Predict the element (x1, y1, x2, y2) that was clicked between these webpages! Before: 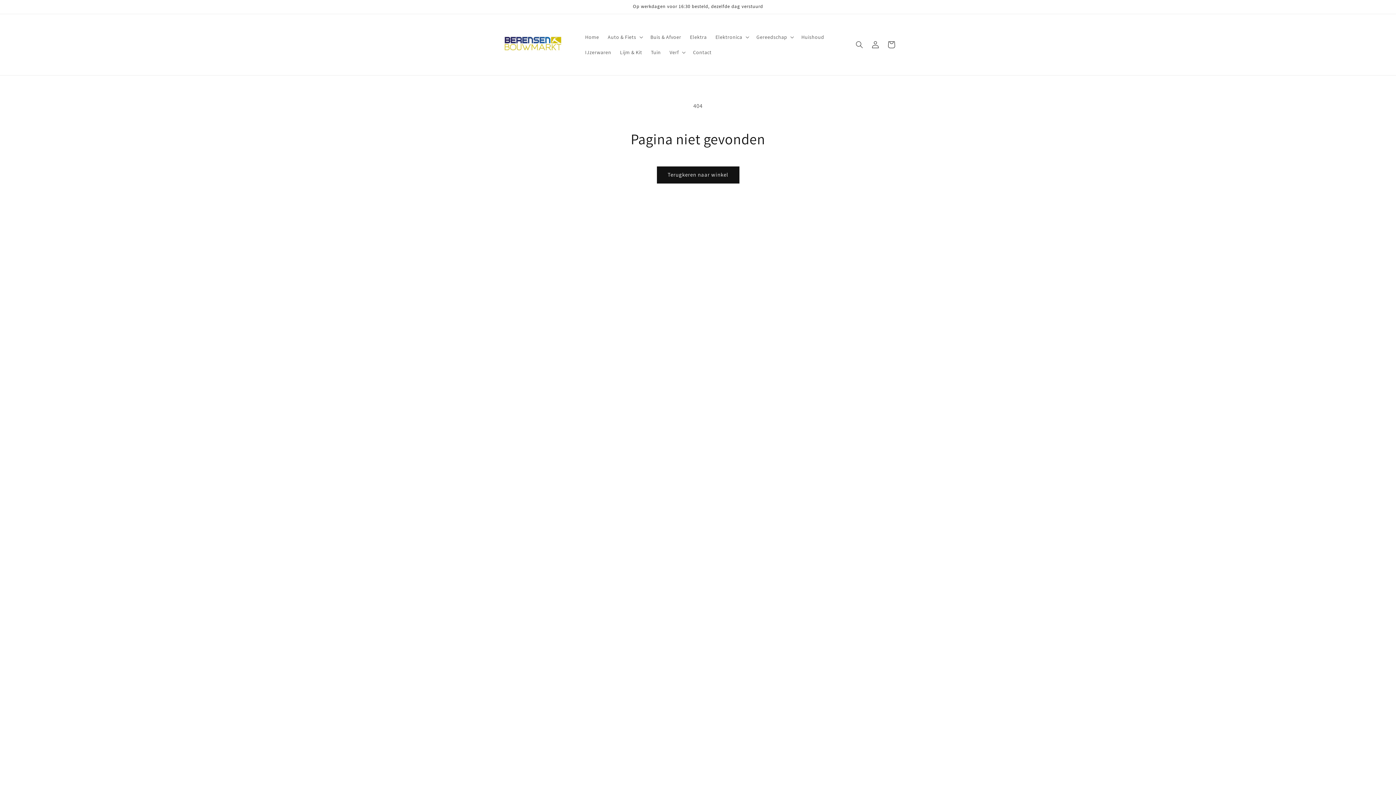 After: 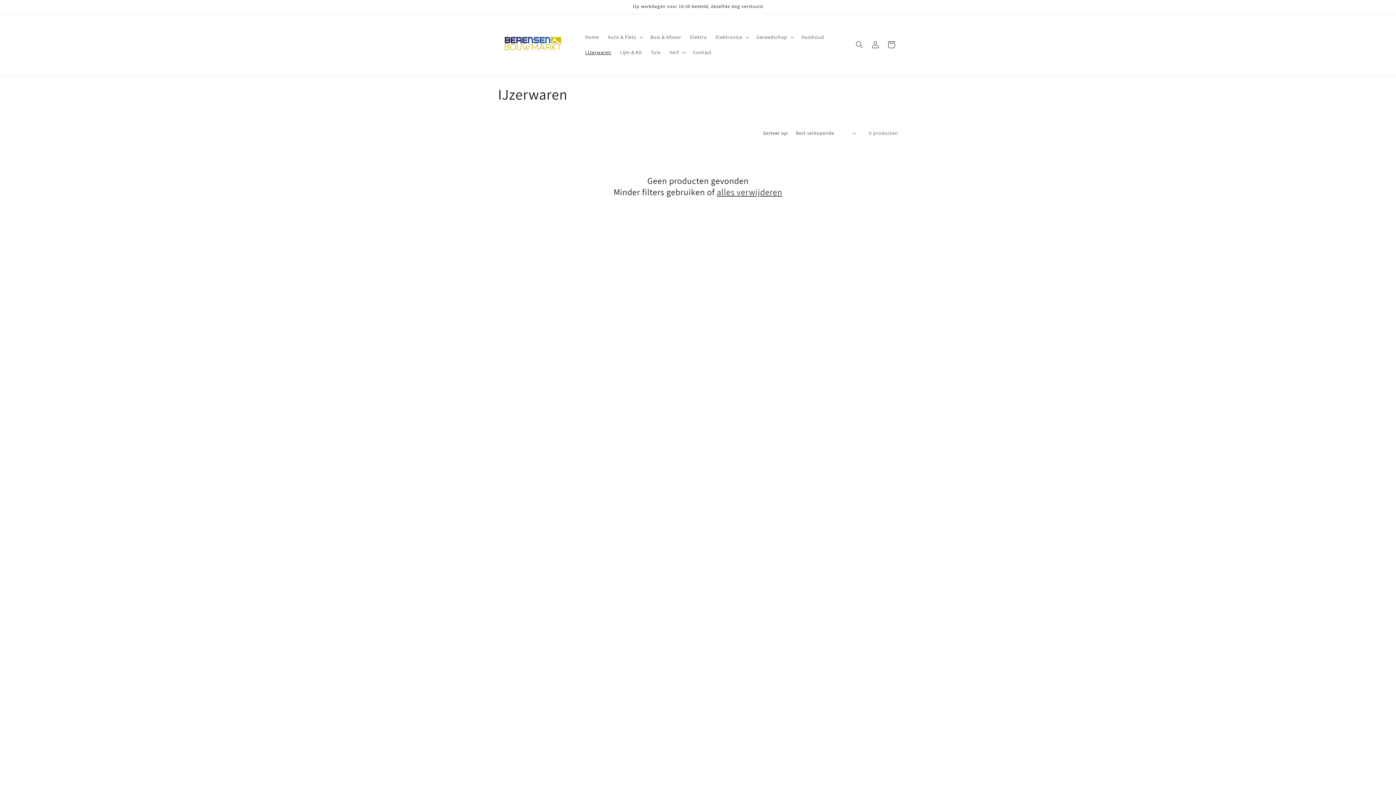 Action: label: IJzerwaren bbox: (580, 44, 615, 59)